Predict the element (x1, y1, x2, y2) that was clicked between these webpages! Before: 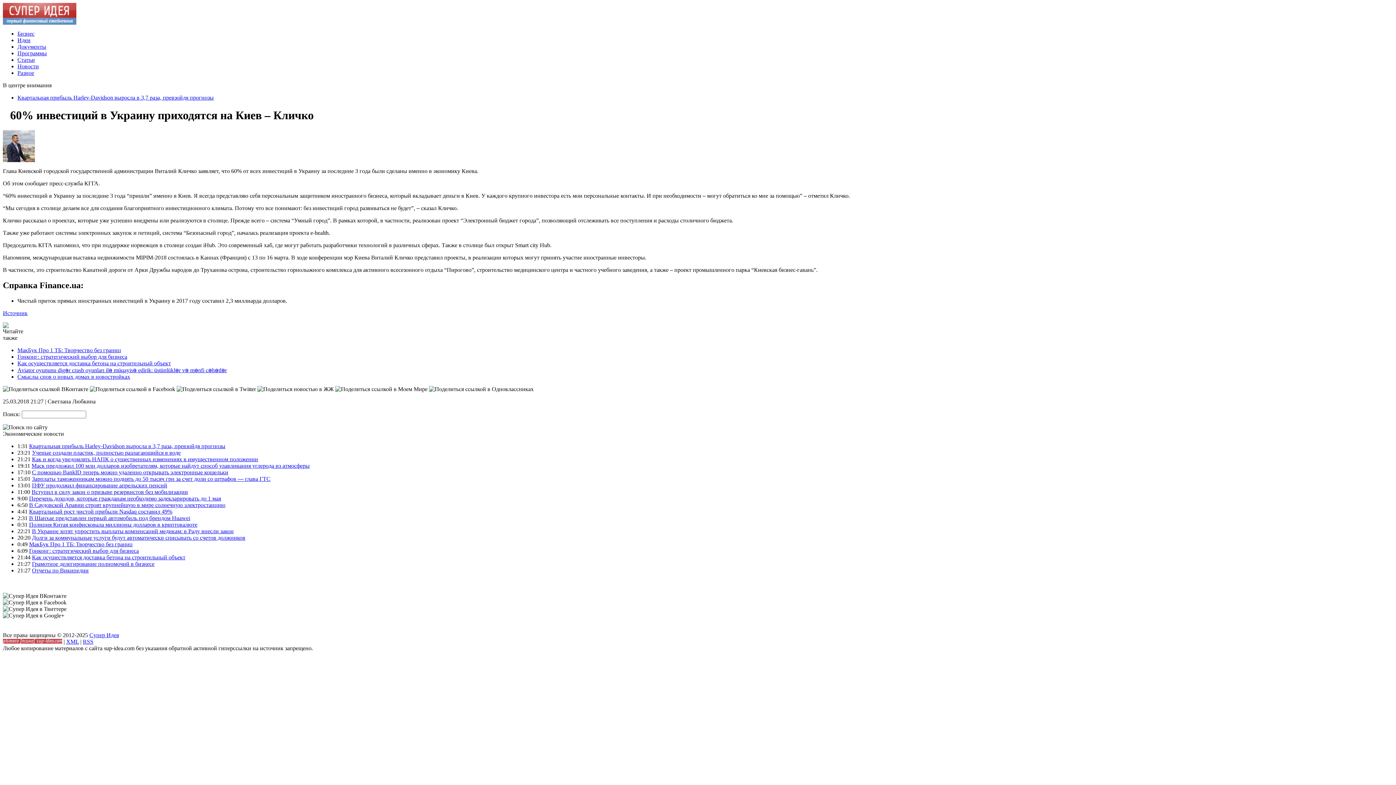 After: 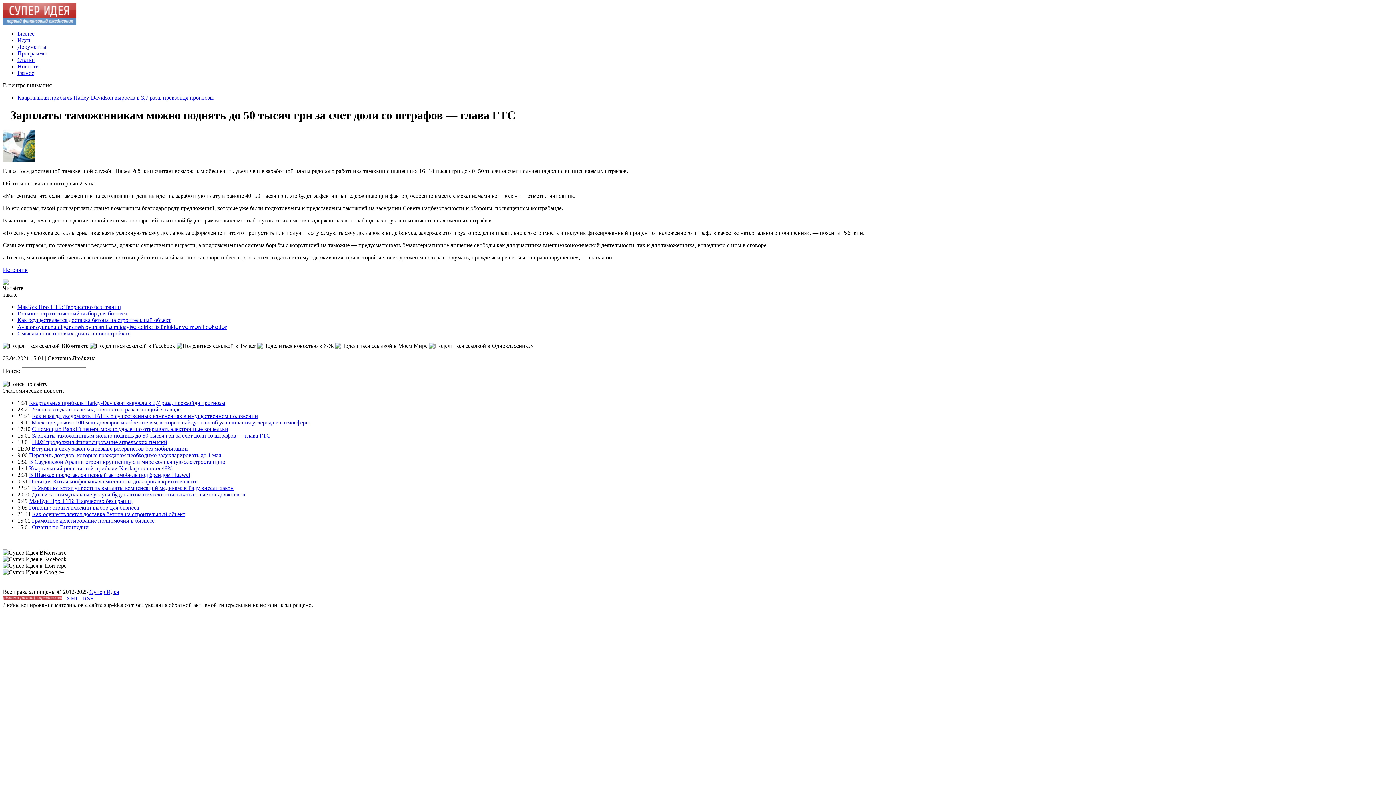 Action: label: Зарплаты таможенникам можно поднять до 50 тысяч грн за счет доли со штрафов — глава ГТС bbox: (32, 475, 270, 482)